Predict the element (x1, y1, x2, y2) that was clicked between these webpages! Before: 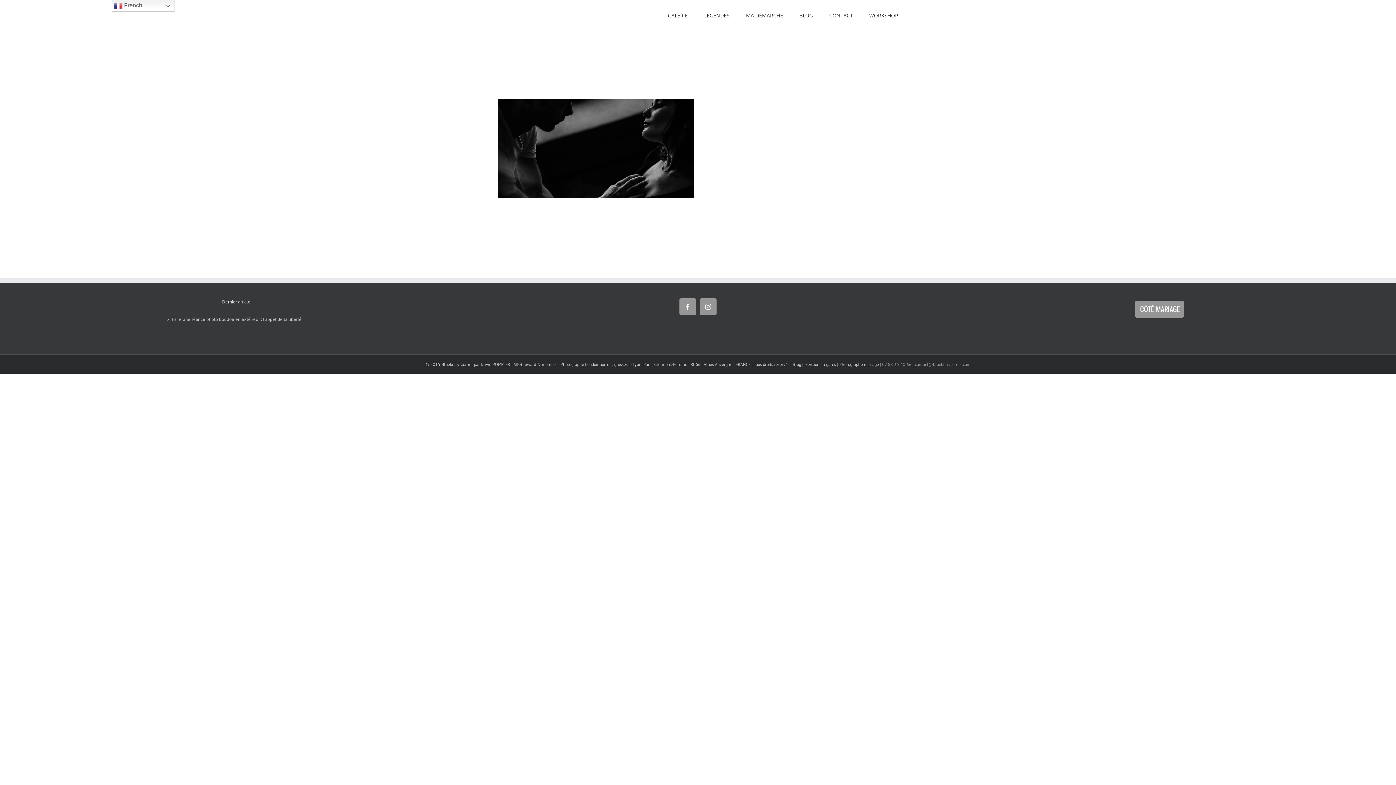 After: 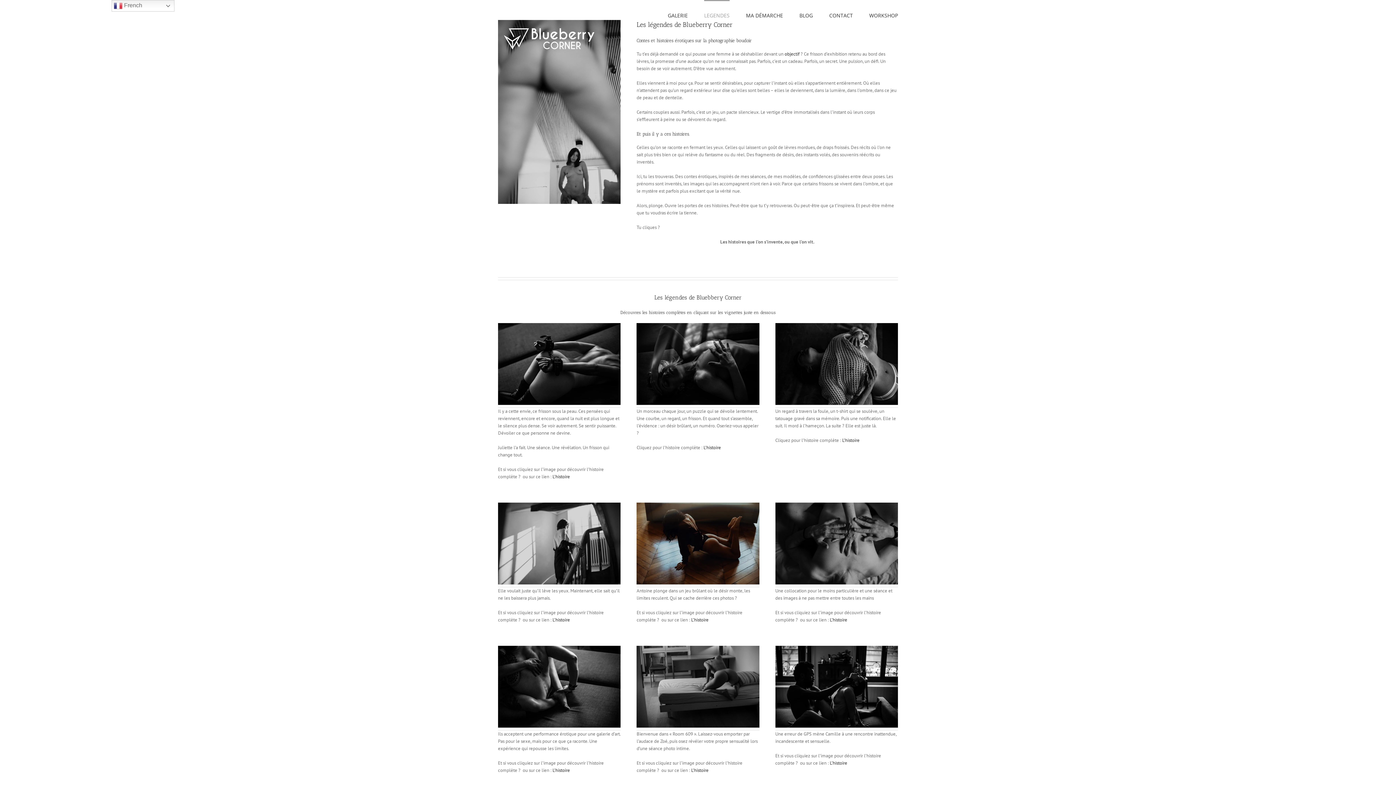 Action: bbox: (704, 0, 729, 30) label: LEGENDES